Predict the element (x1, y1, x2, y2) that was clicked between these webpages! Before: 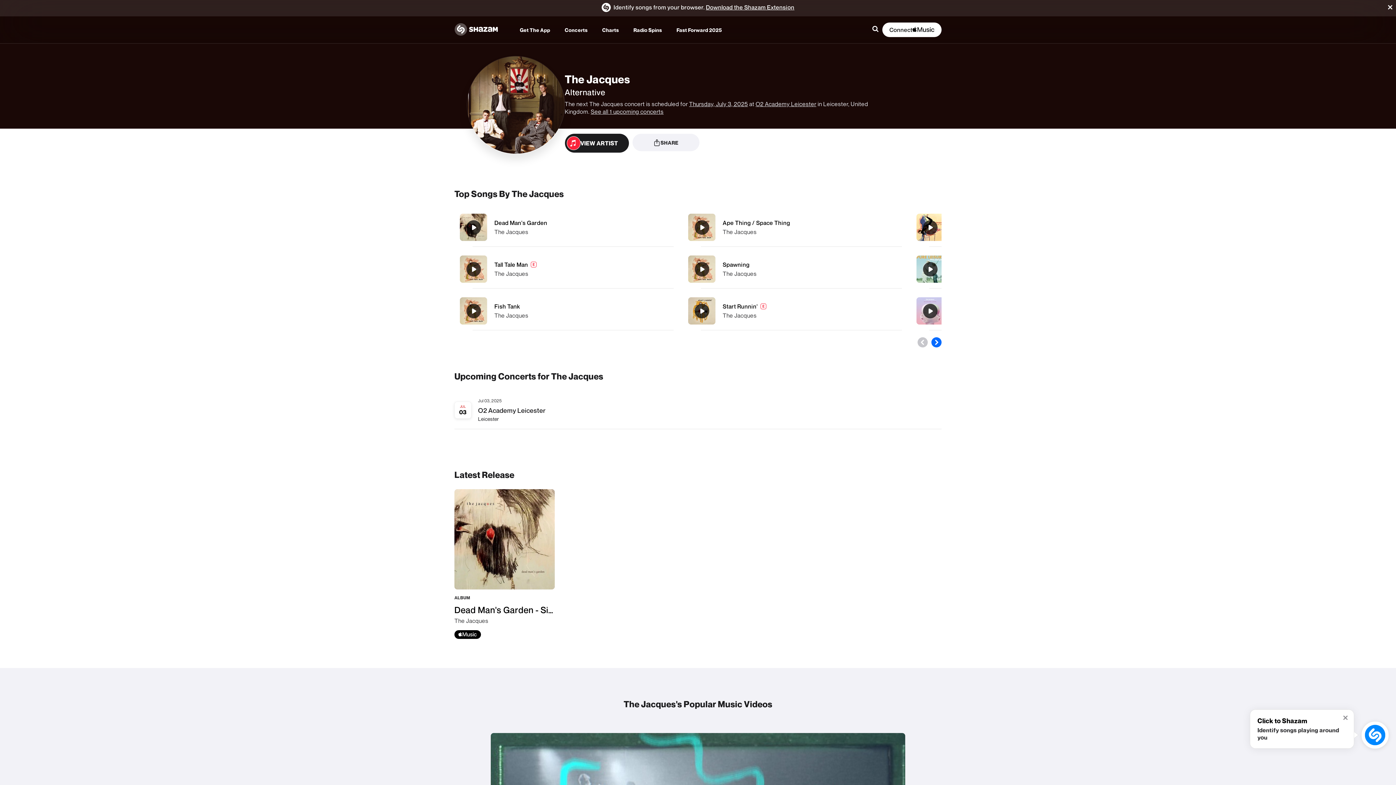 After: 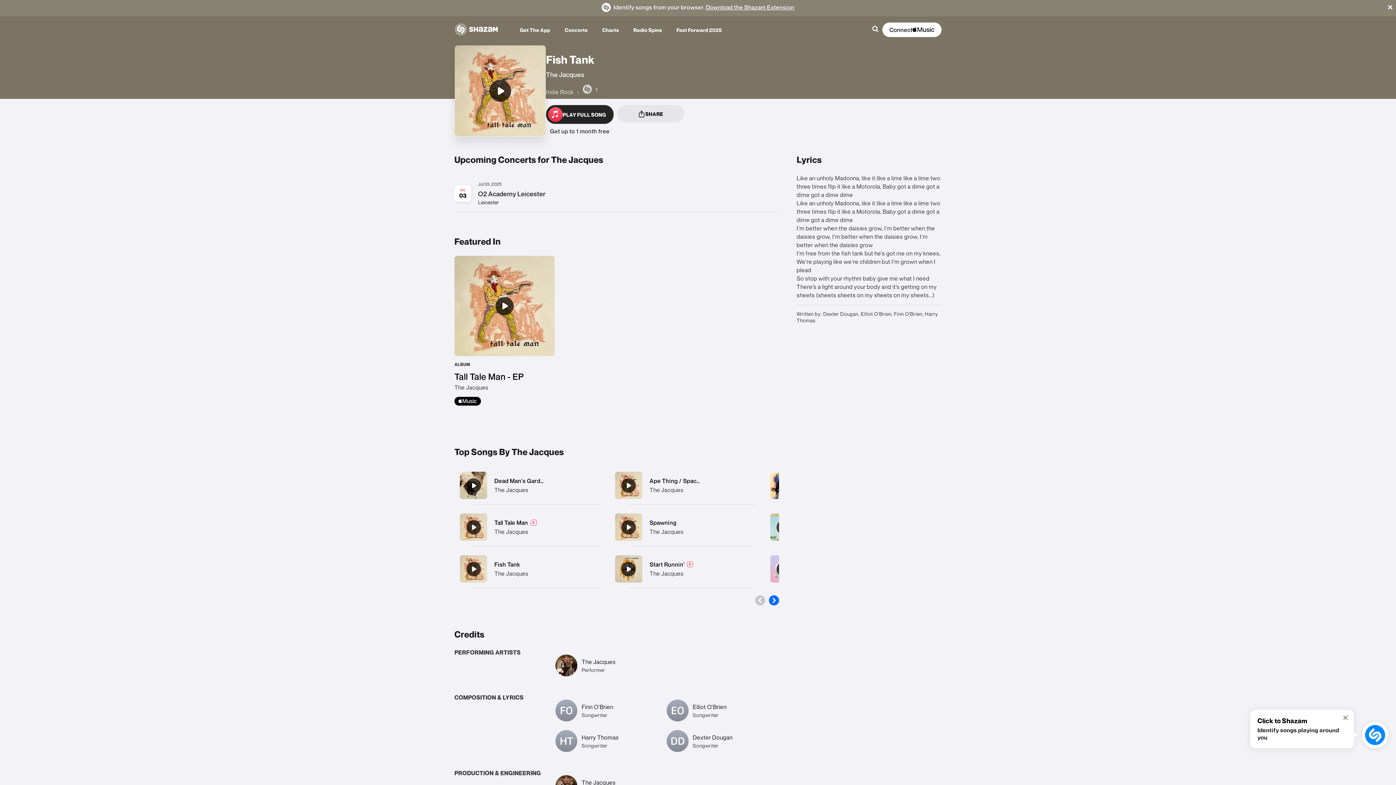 Action: label: Fish Tank bbox: (454, 292, 673, 330)